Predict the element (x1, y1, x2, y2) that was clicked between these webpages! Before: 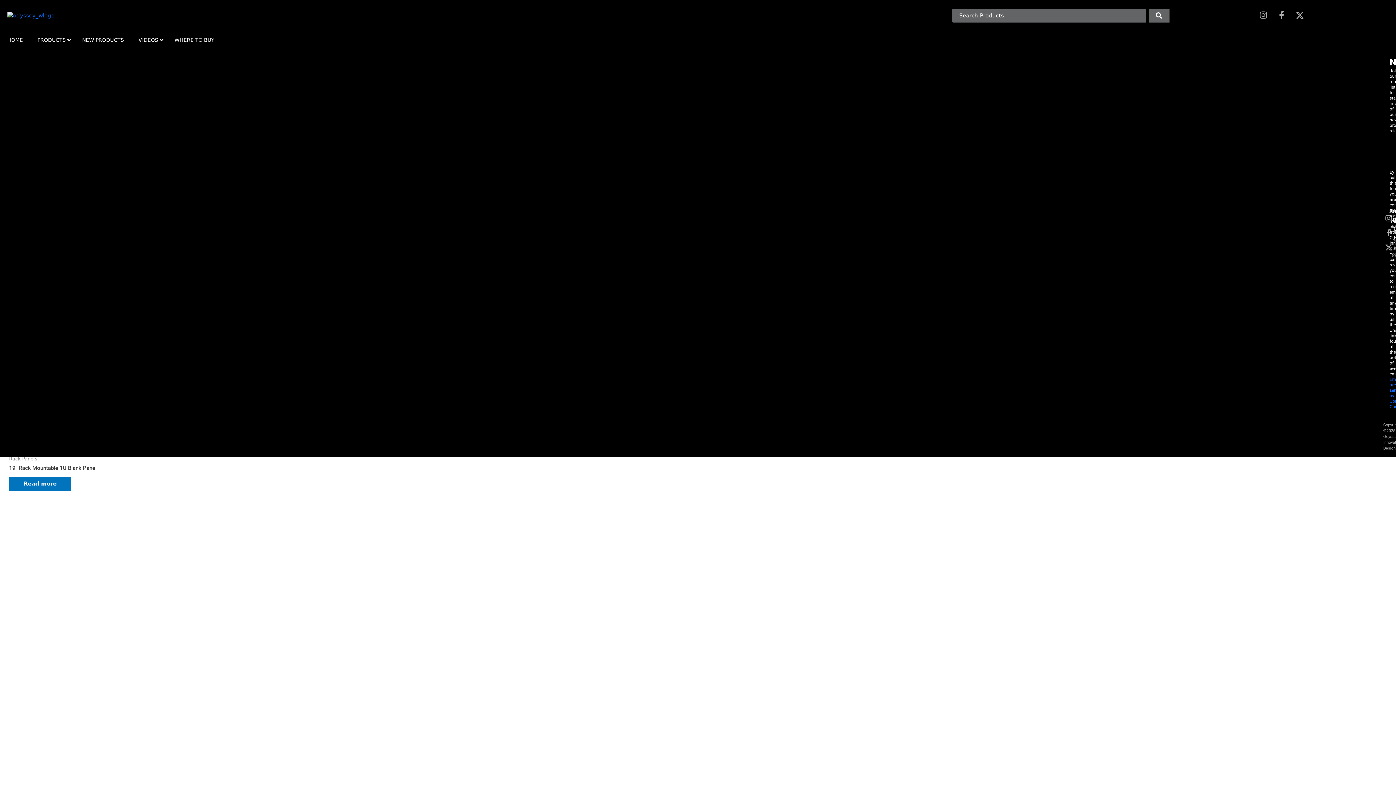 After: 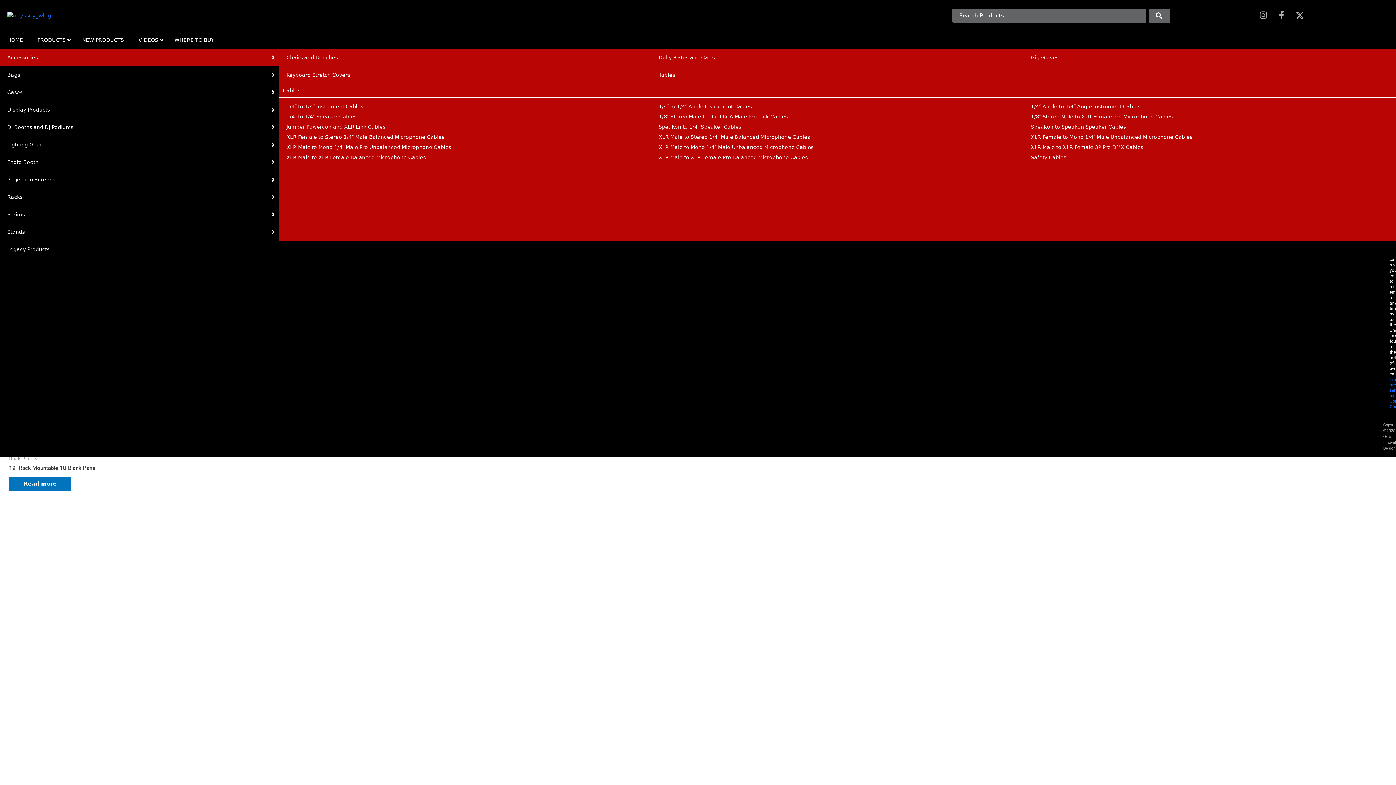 Action: label: PRODUCTS bbox: (30, 31, 74, 48)